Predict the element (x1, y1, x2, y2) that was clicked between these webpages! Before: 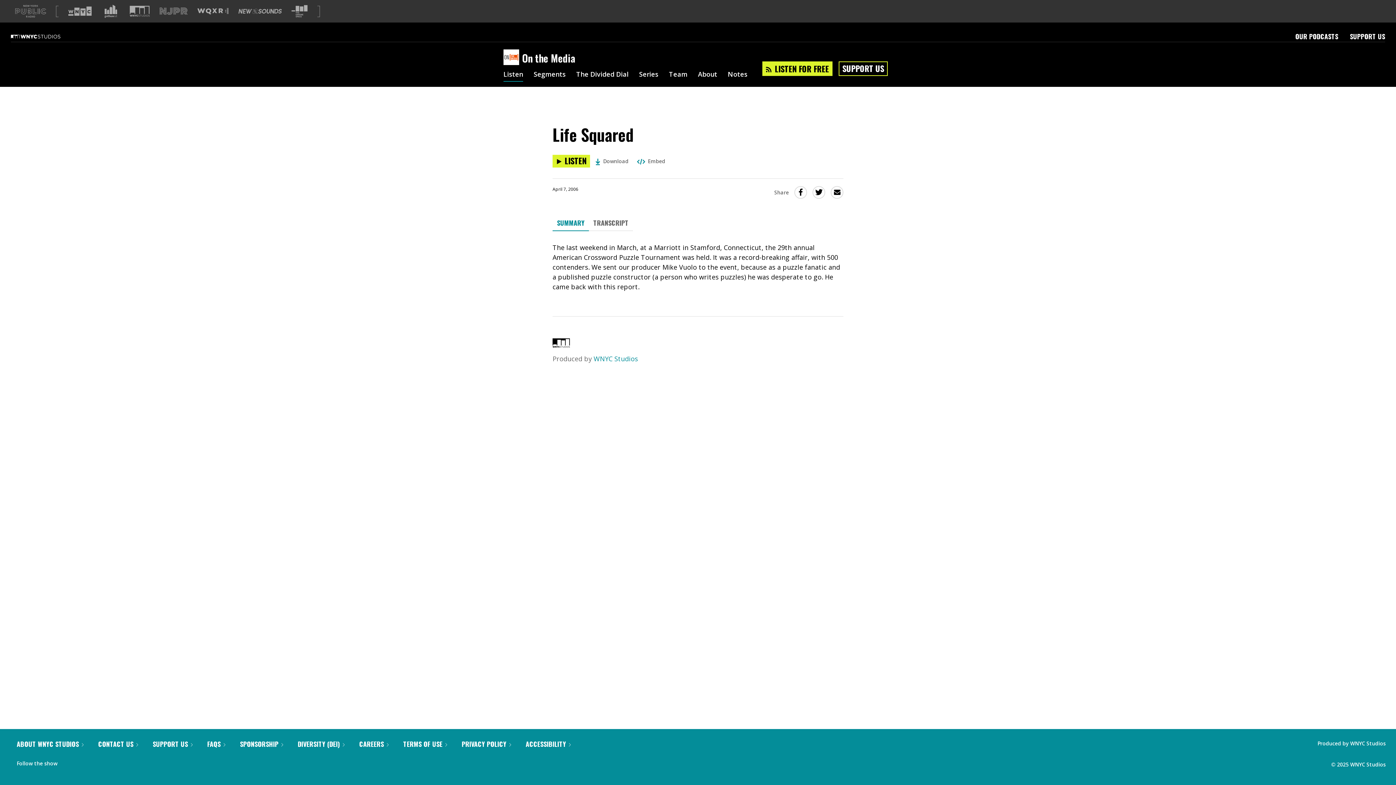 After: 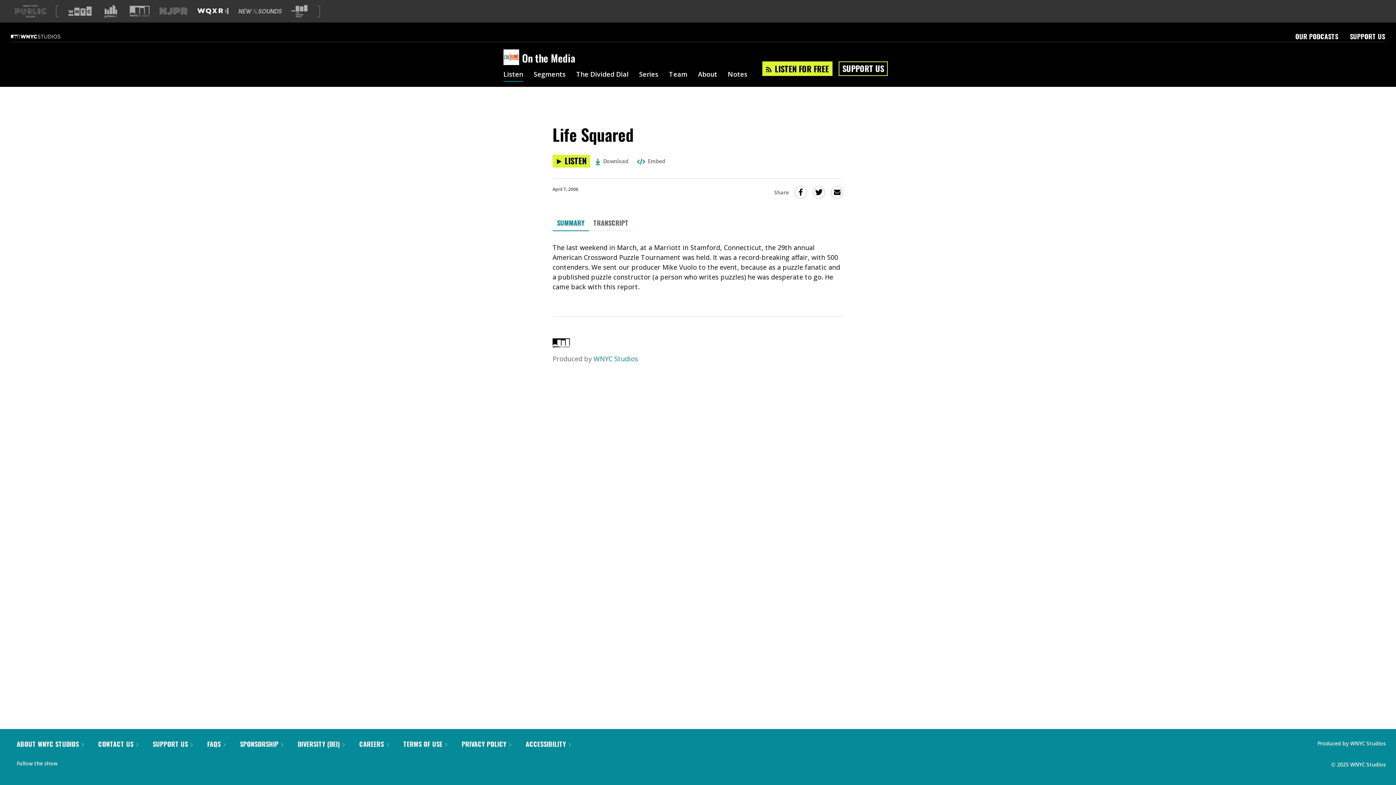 Action: bbox: (197, 7, 228, 14) label: Visit WQXR (Opens in new window)